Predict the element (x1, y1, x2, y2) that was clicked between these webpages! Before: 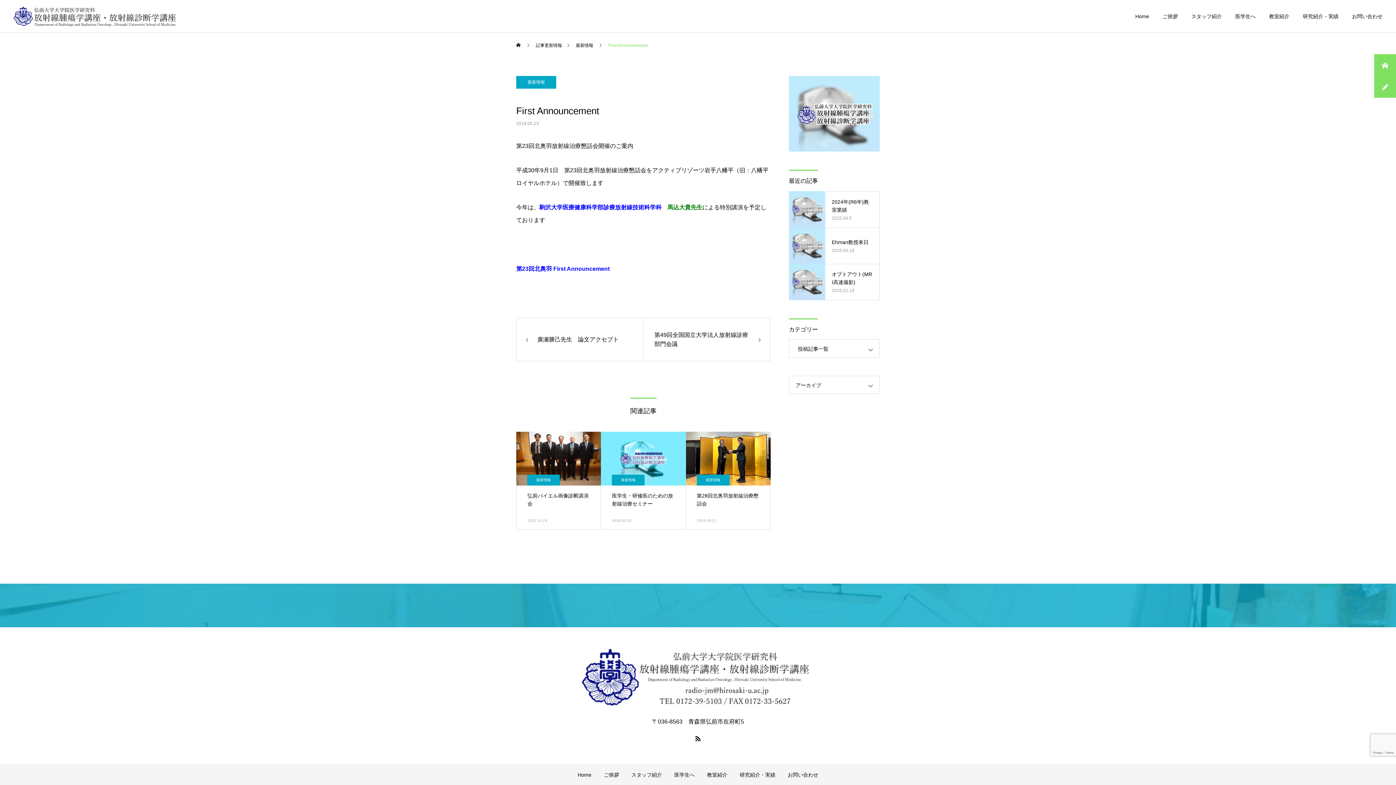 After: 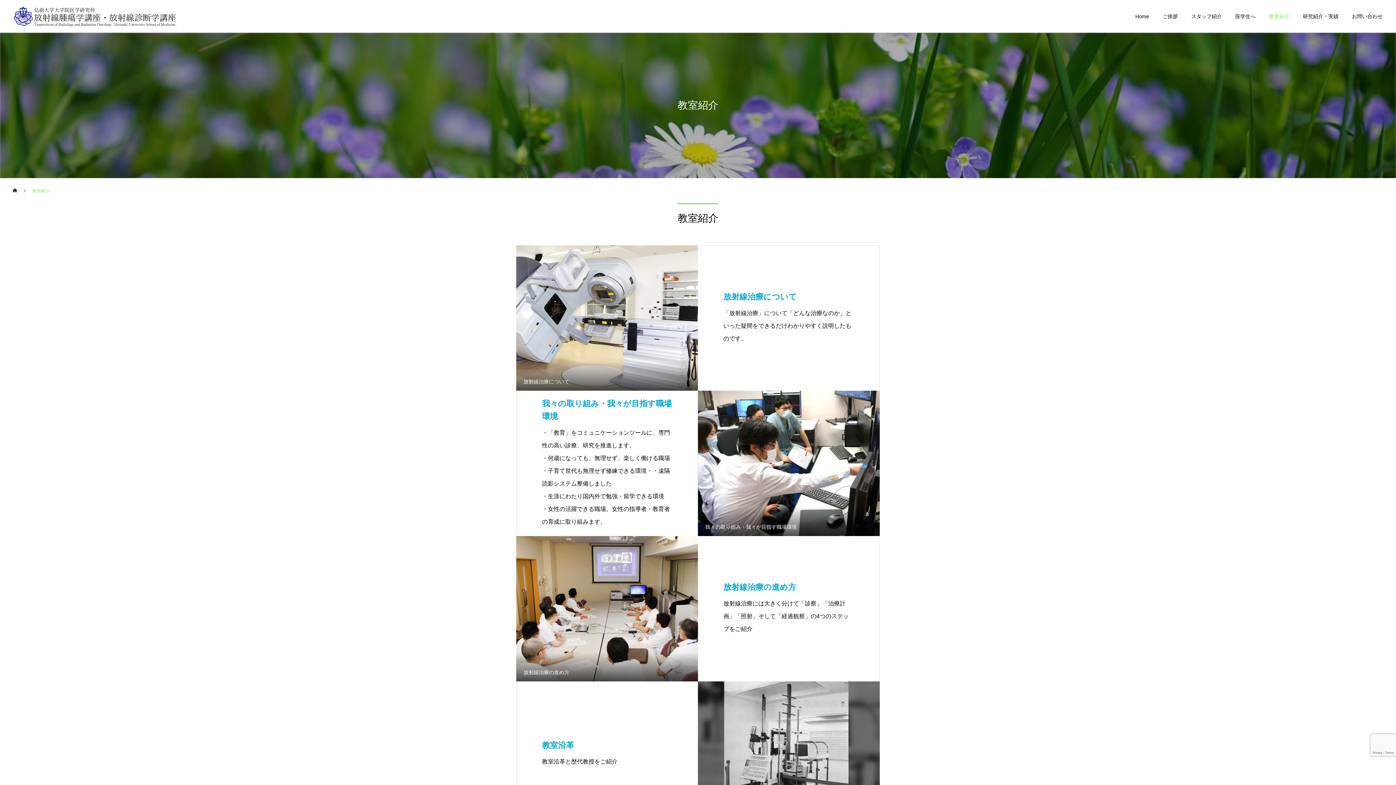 Action: bbox: (707, 772, 727, 778) label: 教室紹介